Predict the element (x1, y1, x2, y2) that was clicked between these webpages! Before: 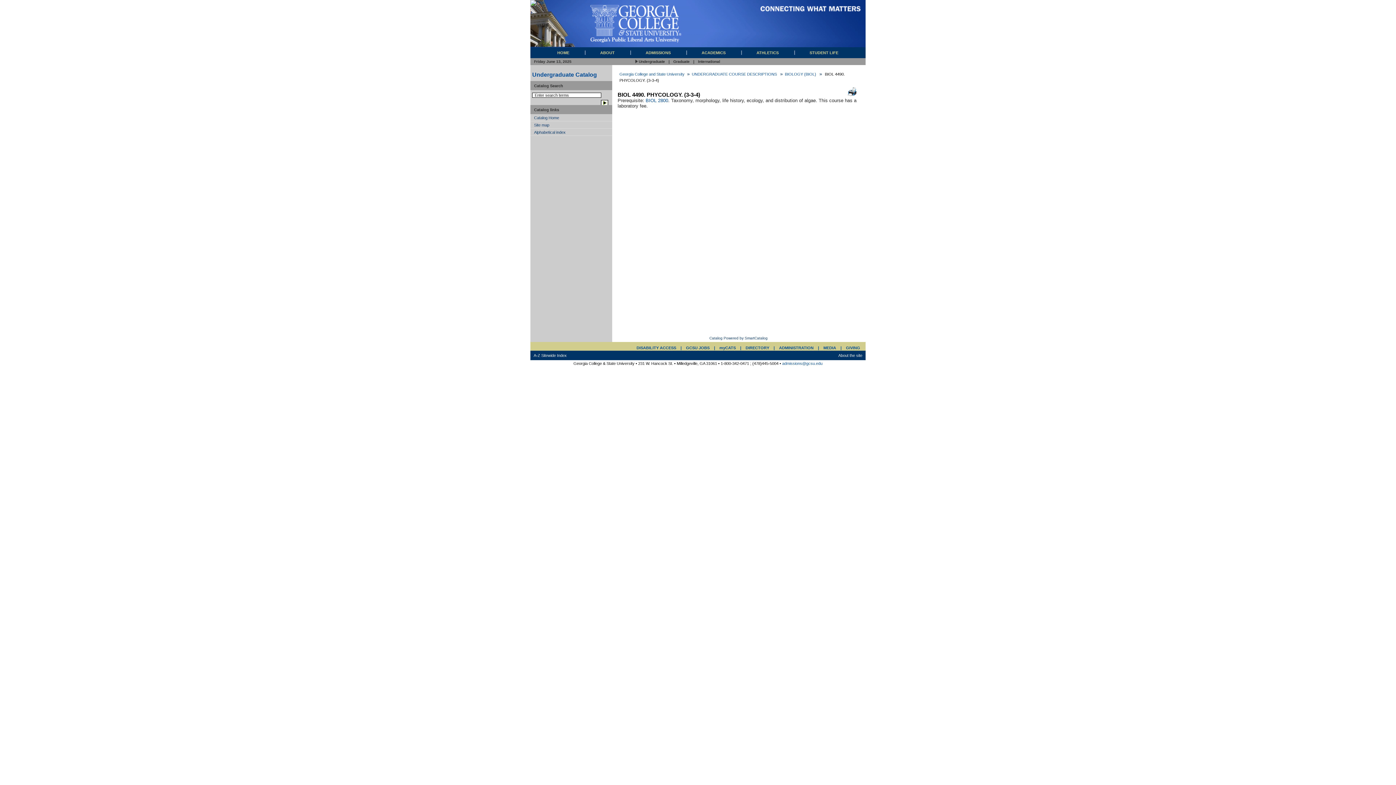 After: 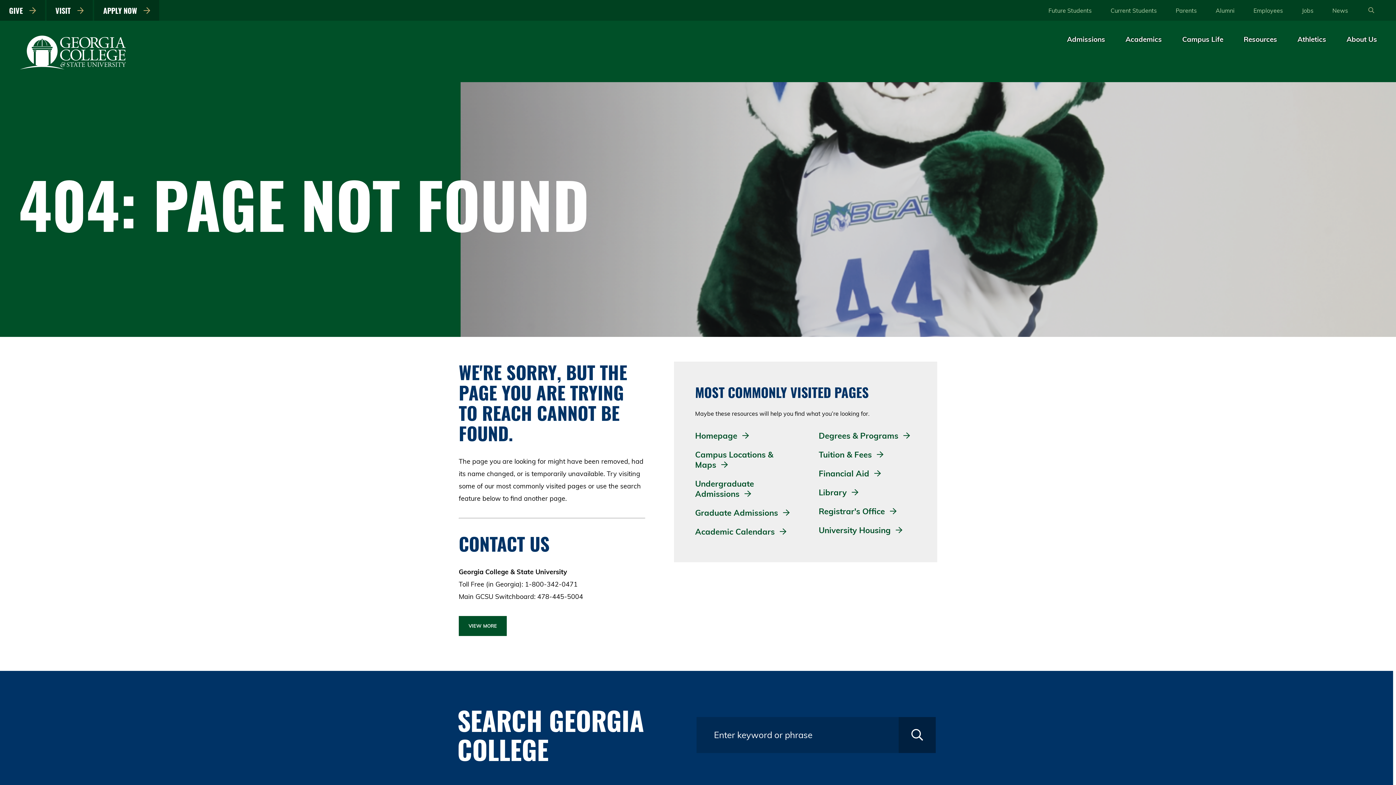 Action: bbox: (818, 344, 823, 350) label: |